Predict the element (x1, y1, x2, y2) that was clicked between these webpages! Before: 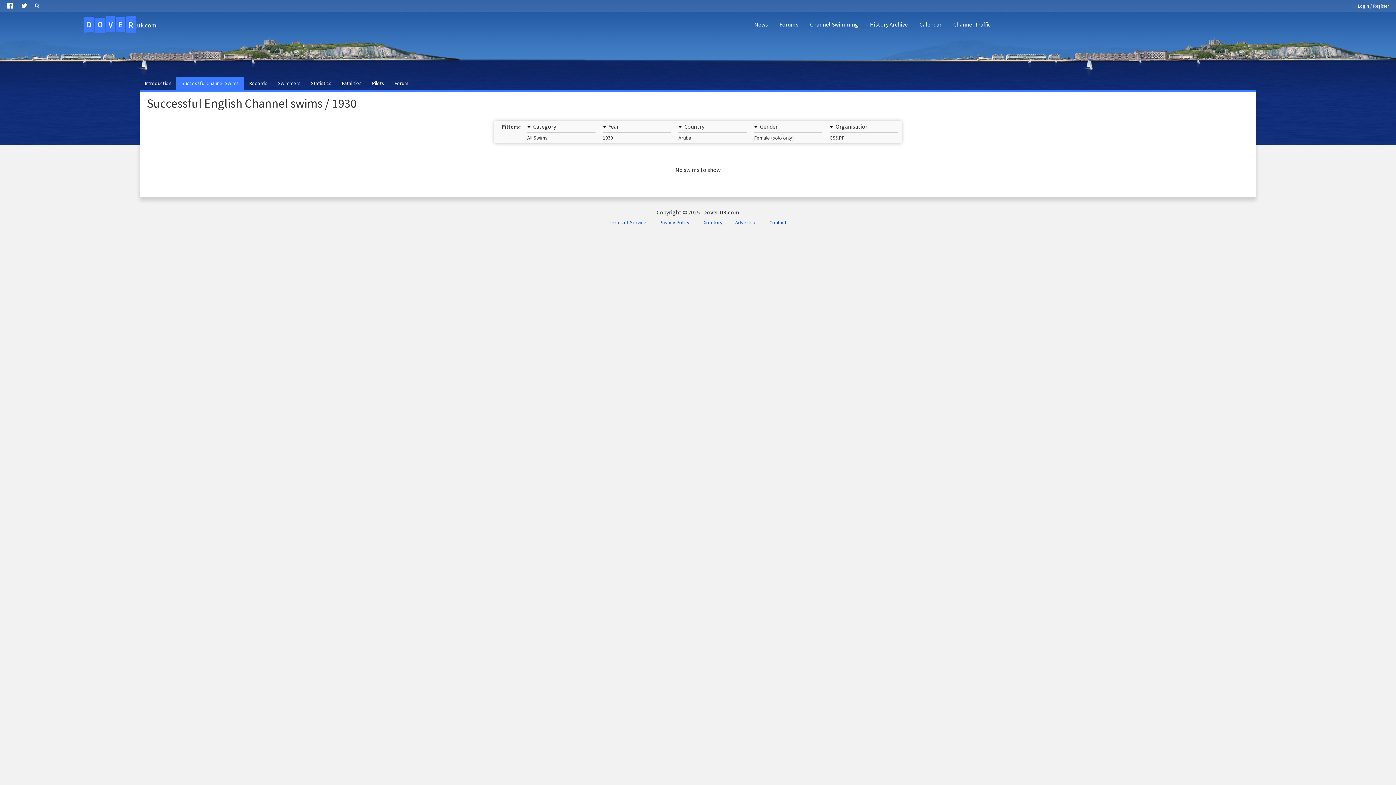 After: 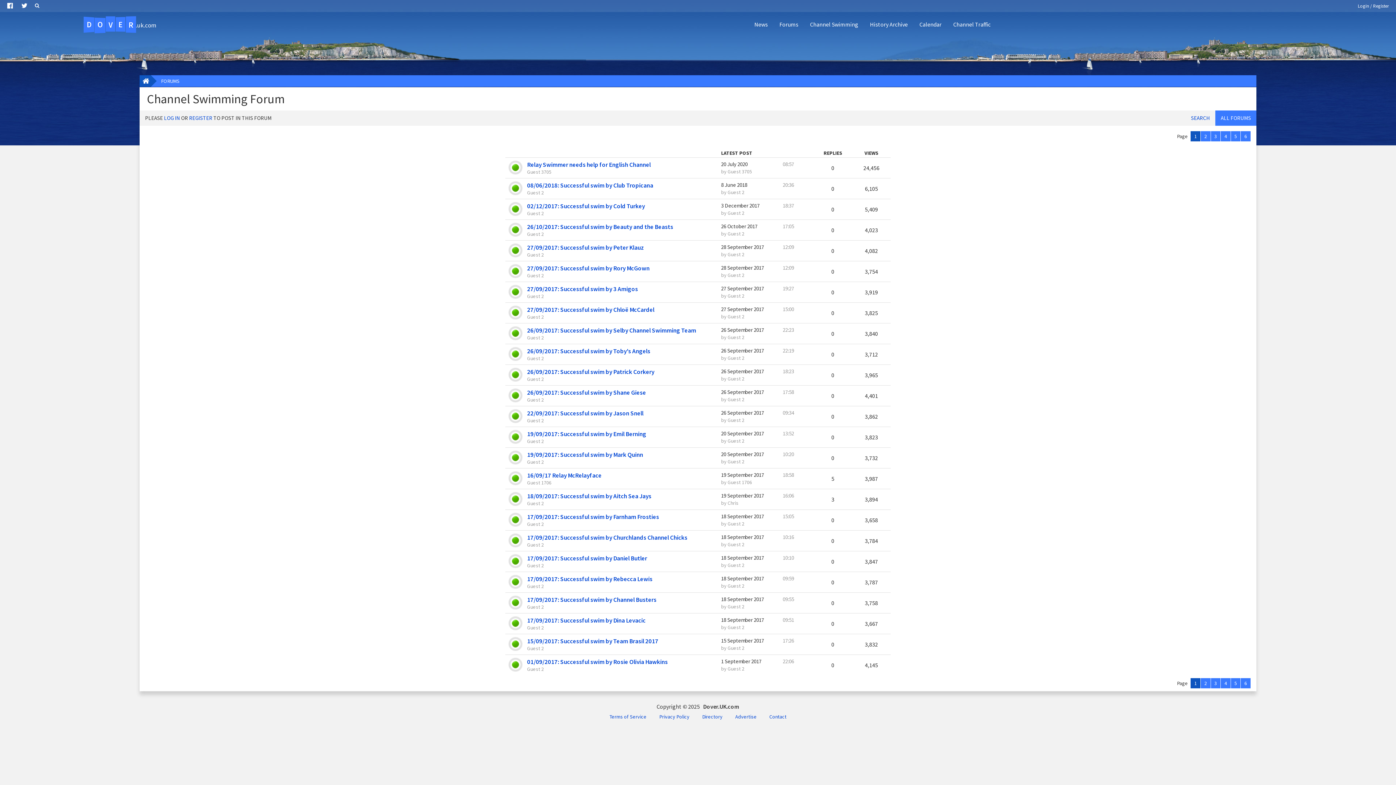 Action: label: Forum bbox: (389, 77, 413, 89)